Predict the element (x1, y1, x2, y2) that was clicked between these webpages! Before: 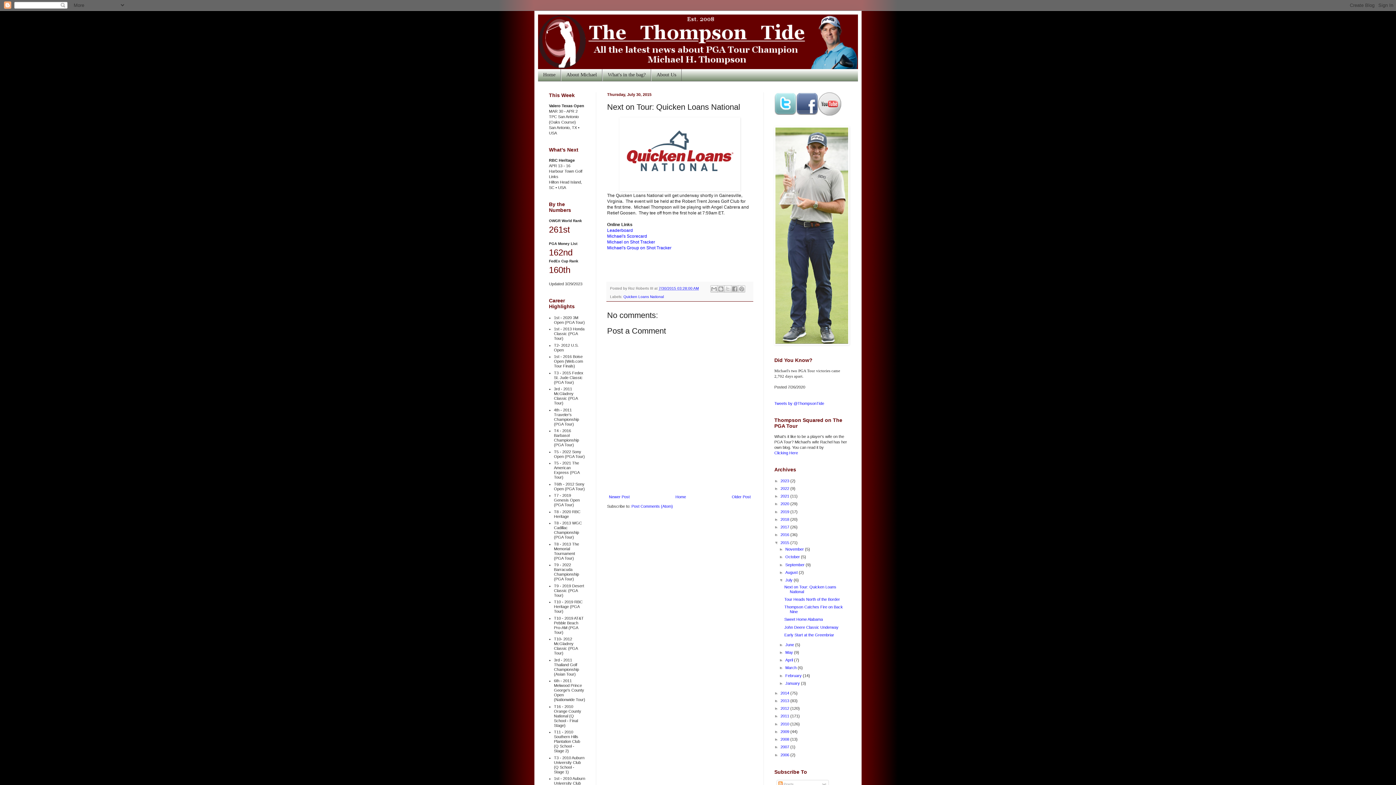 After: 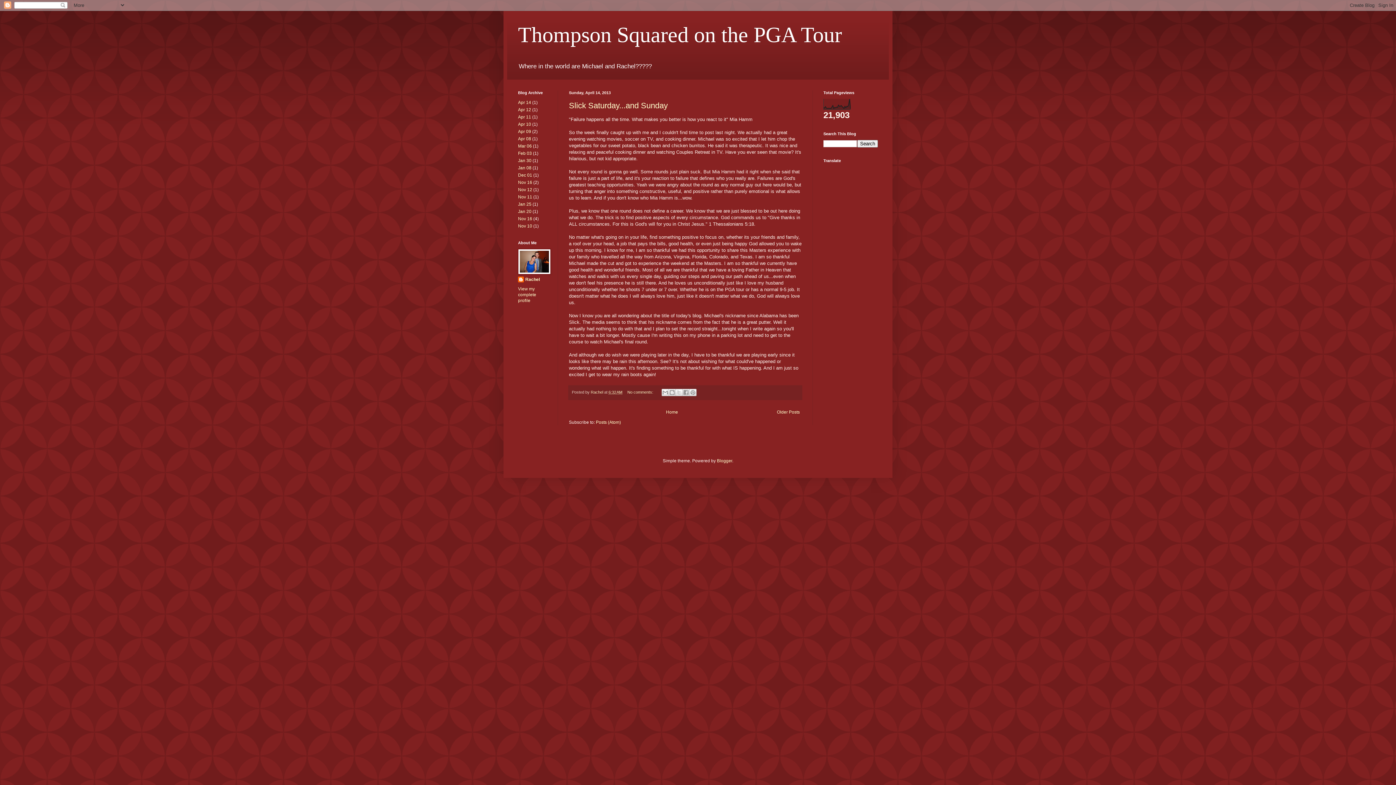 Action: label: Clicking Here bbox: (774, 450, 798, 455)